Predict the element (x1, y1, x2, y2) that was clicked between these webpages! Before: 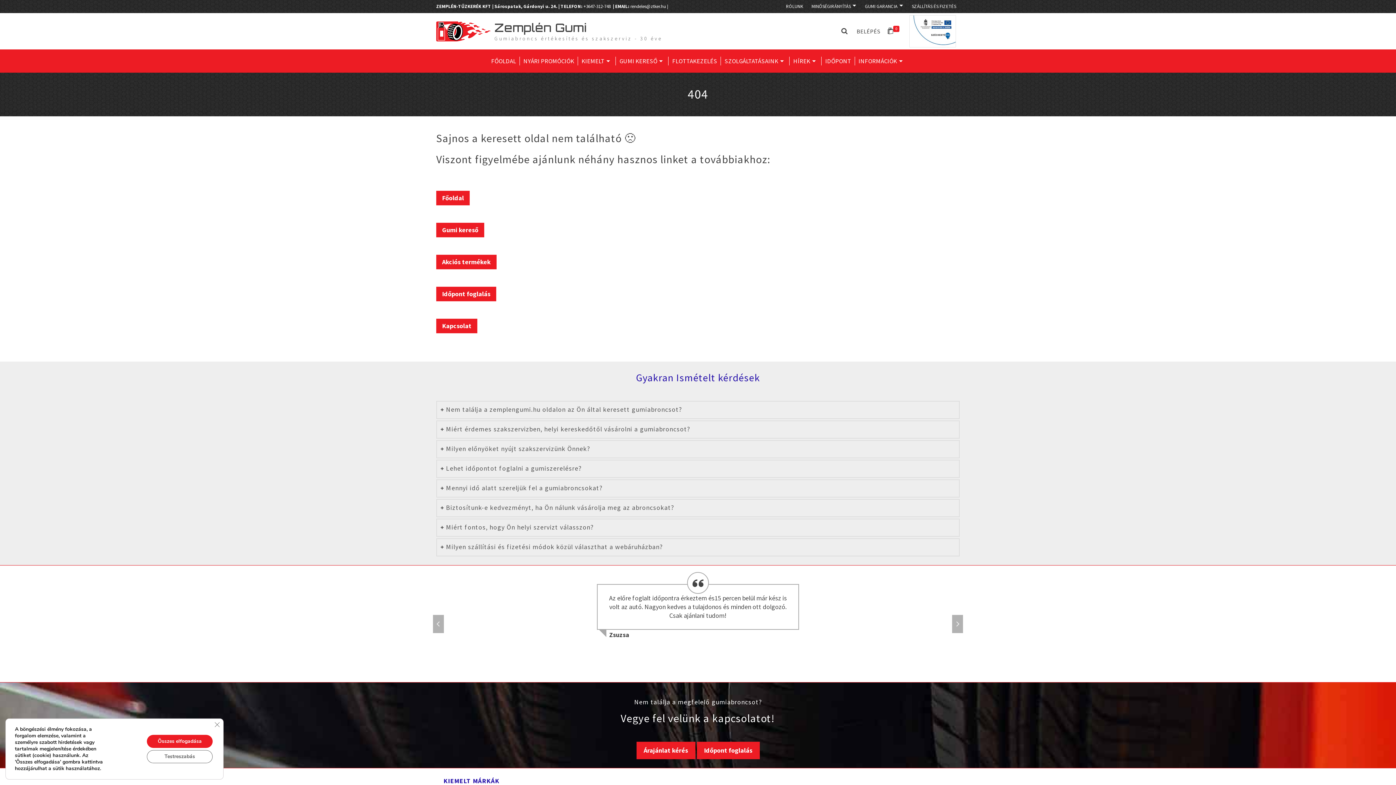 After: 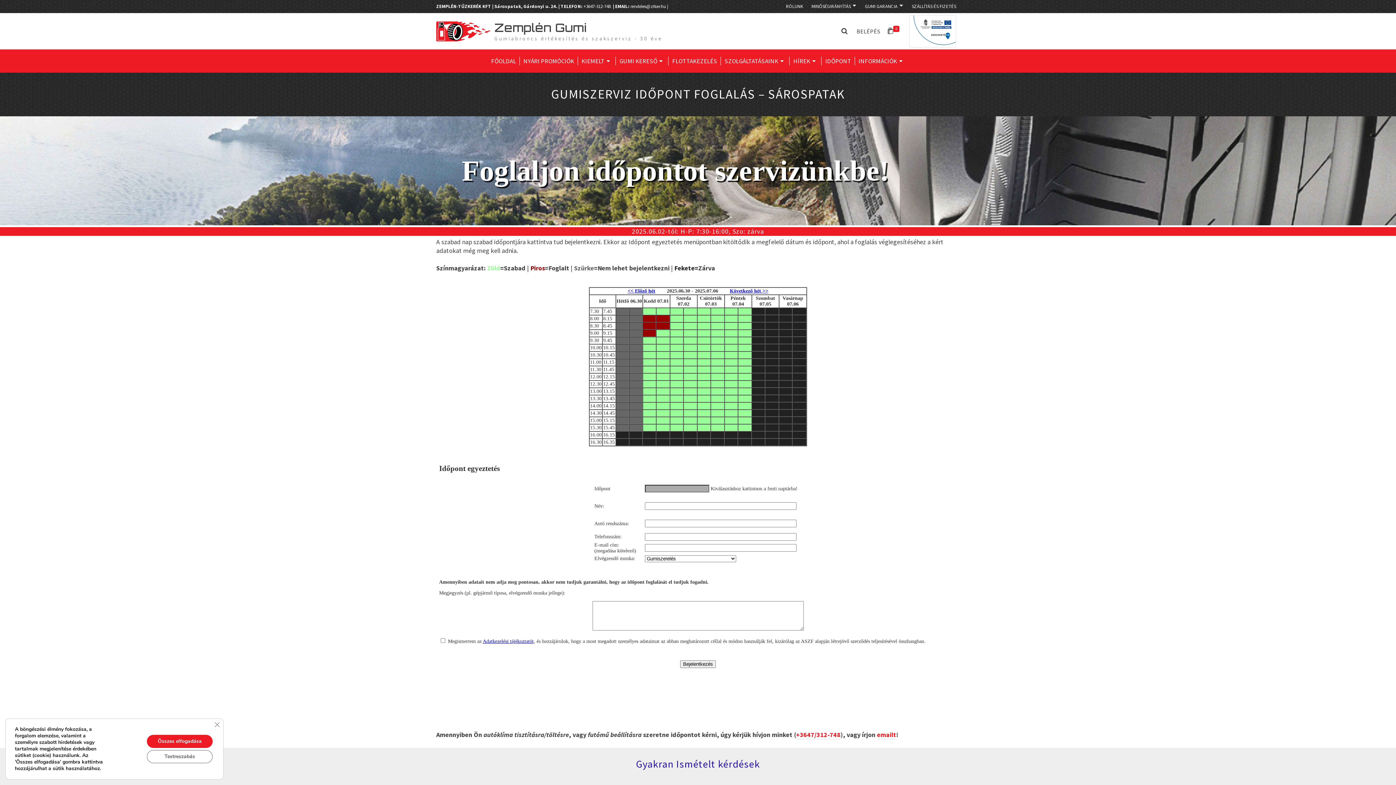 Action: bbox: (821, 49, 855, 72) label: IDŐPONT